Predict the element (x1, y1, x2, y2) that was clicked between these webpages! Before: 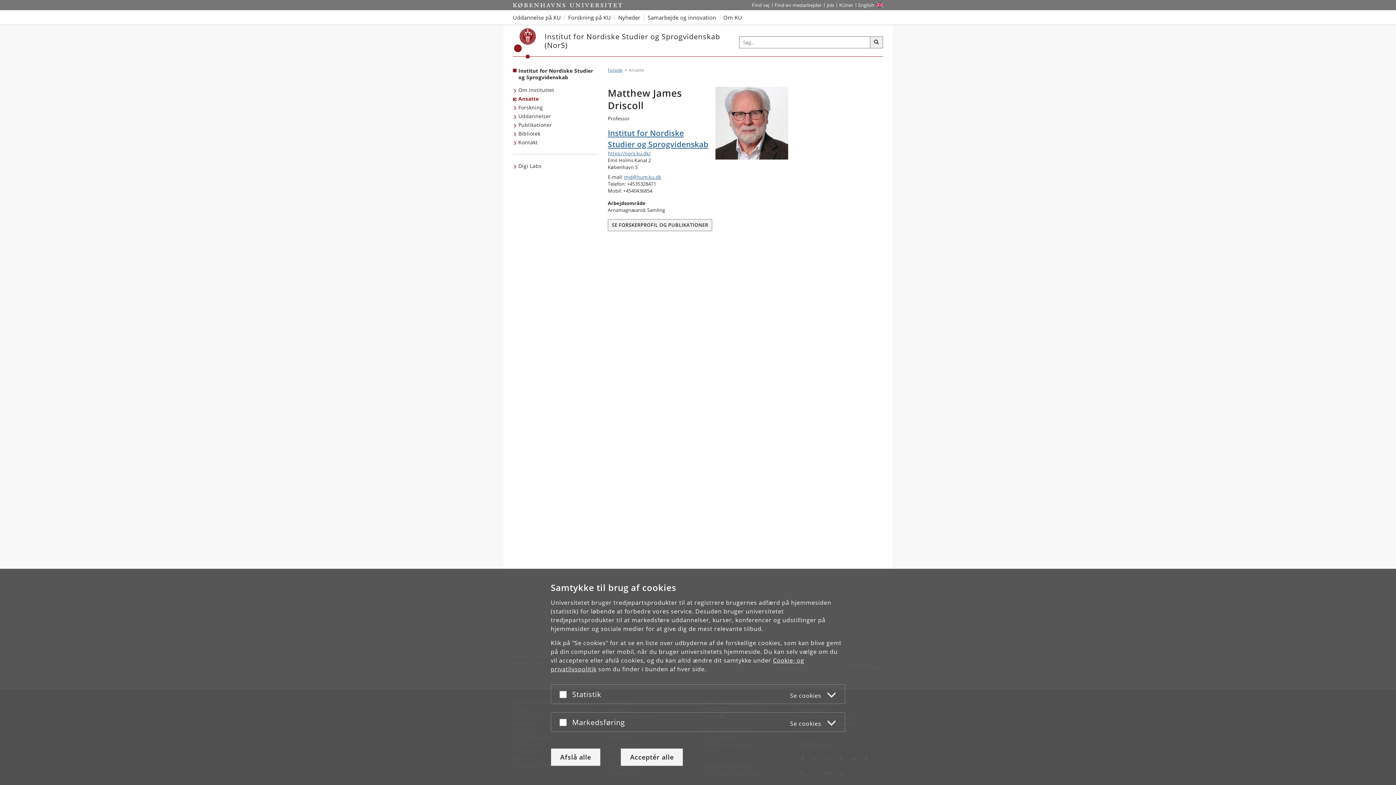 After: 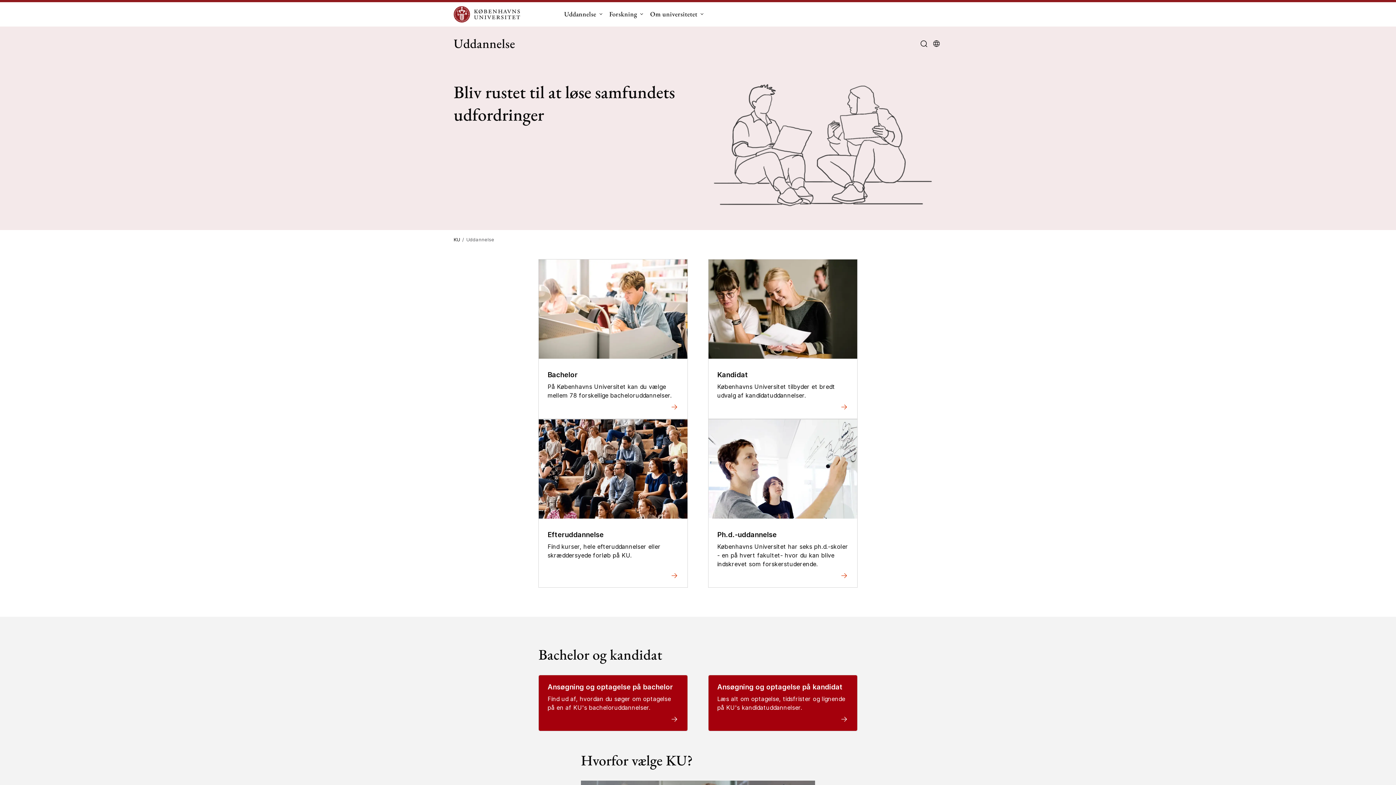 Action: label: Uddannelse på KU bbox: (513, 10, 564, 24)